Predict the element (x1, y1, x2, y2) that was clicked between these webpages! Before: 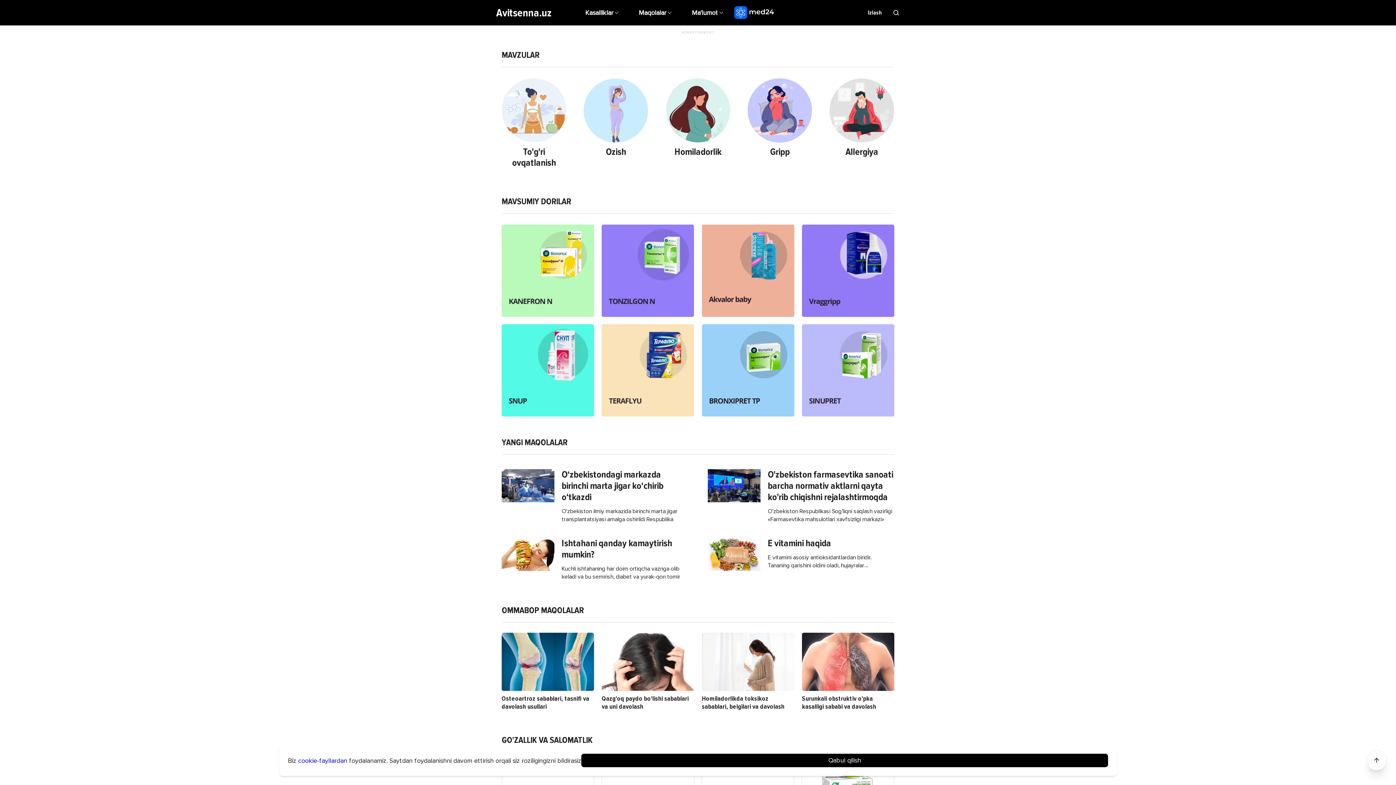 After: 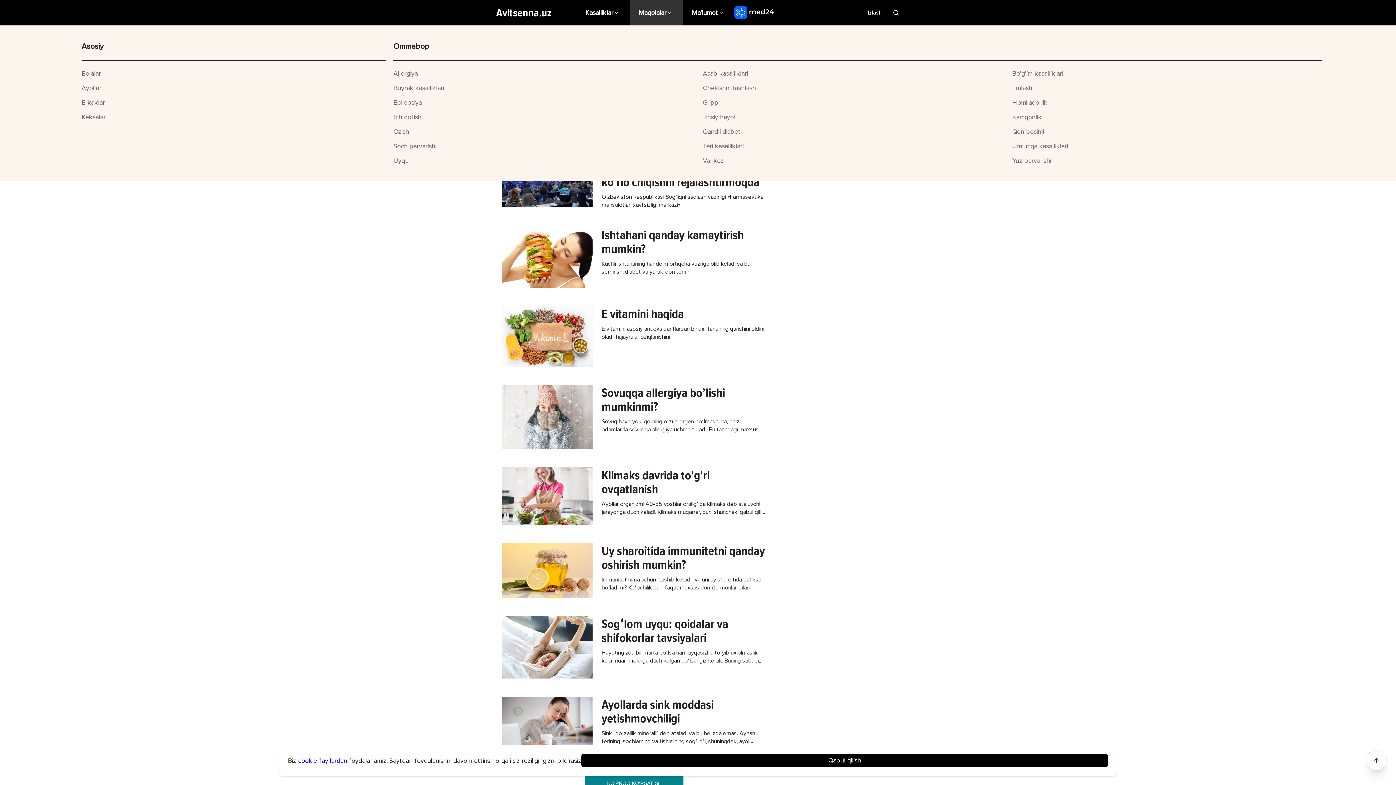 Action: bbox: (629, 0, 682, 25) label: Maqolalar